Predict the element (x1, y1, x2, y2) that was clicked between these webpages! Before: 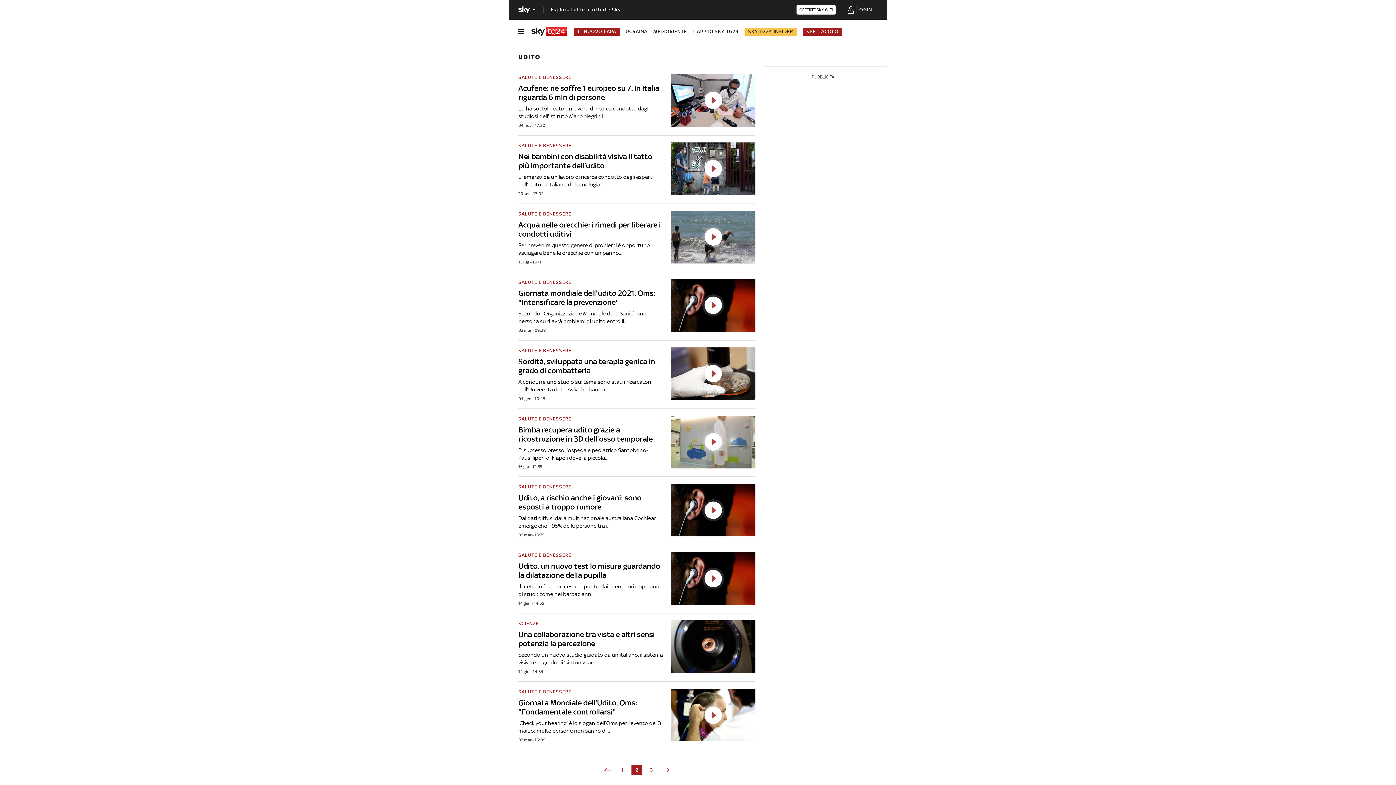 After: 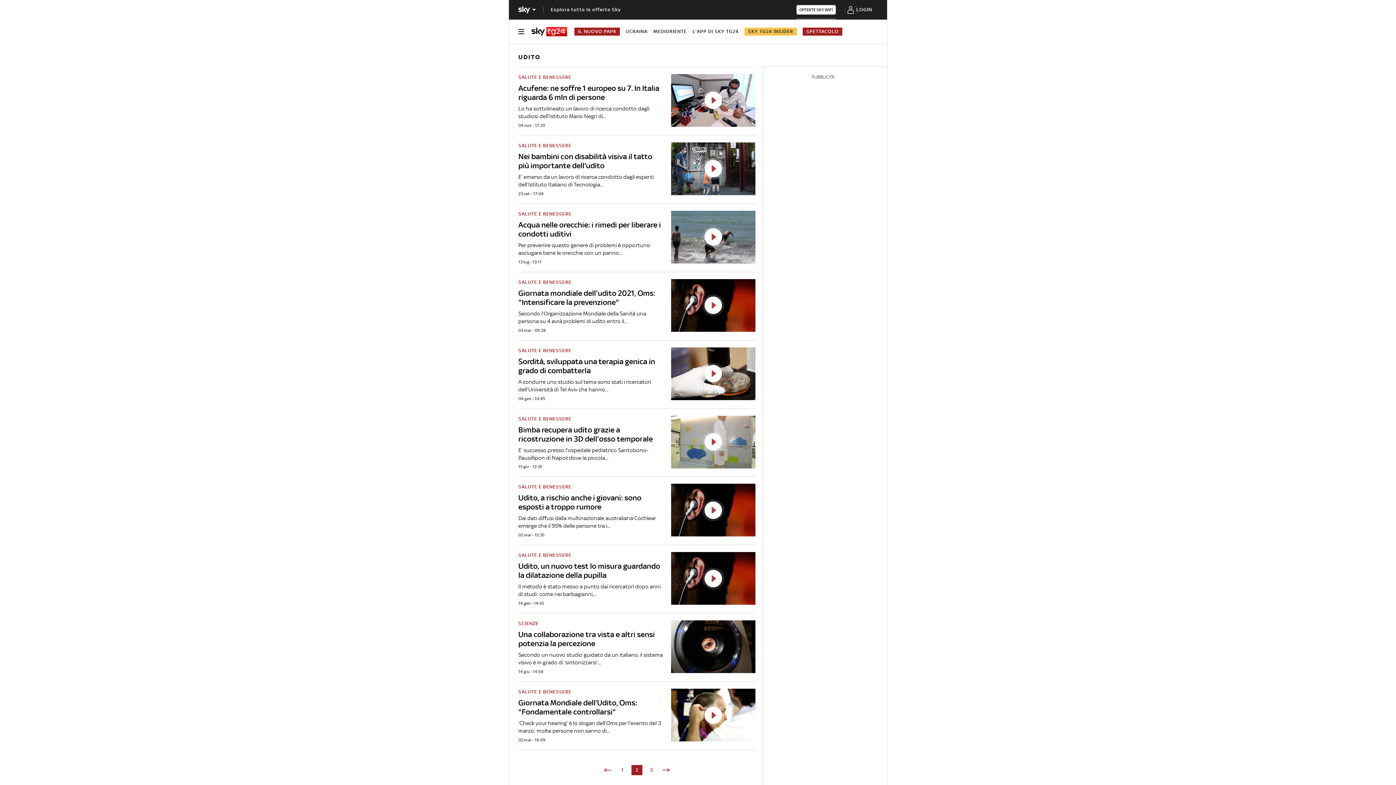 Action: label: OFFERTE SKY WIFI bbox: (796, 5, 835, 14)